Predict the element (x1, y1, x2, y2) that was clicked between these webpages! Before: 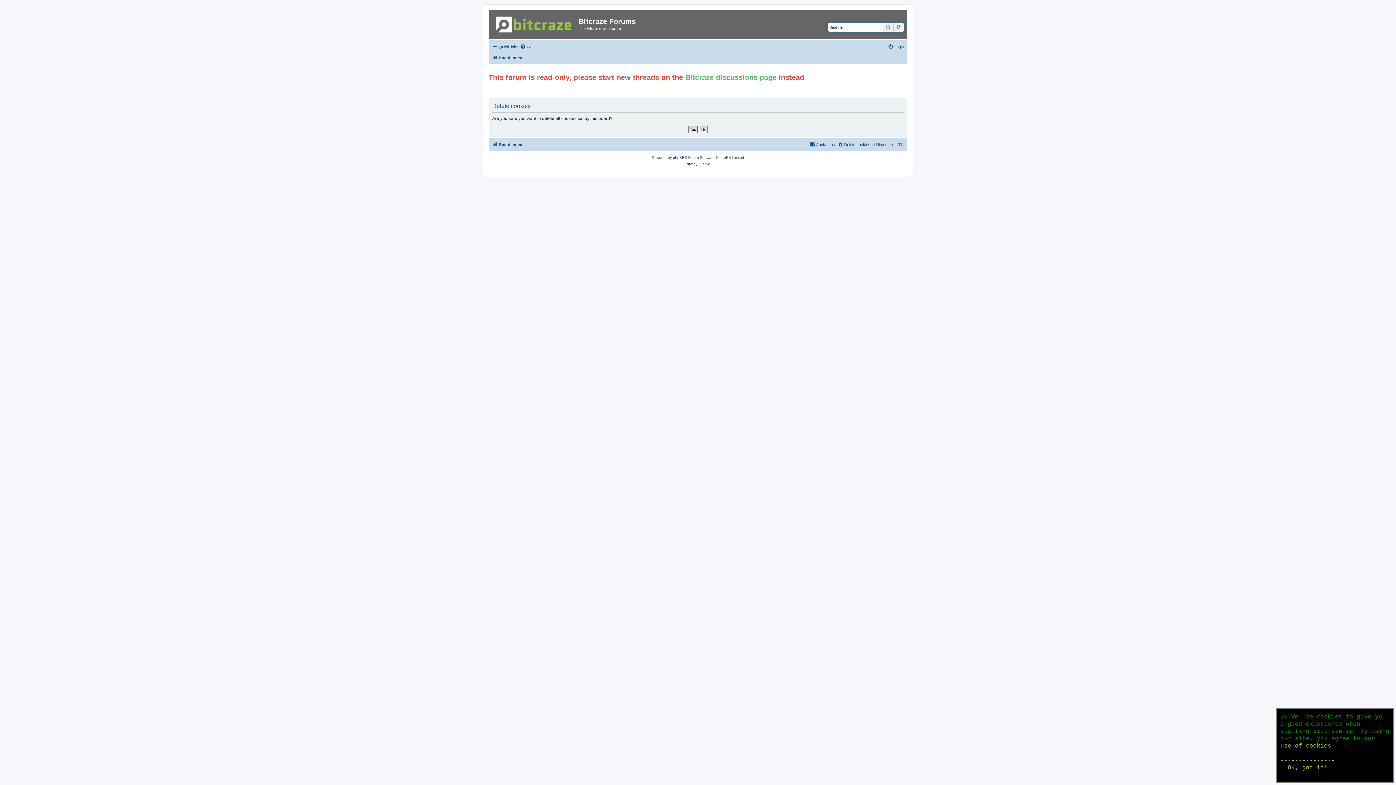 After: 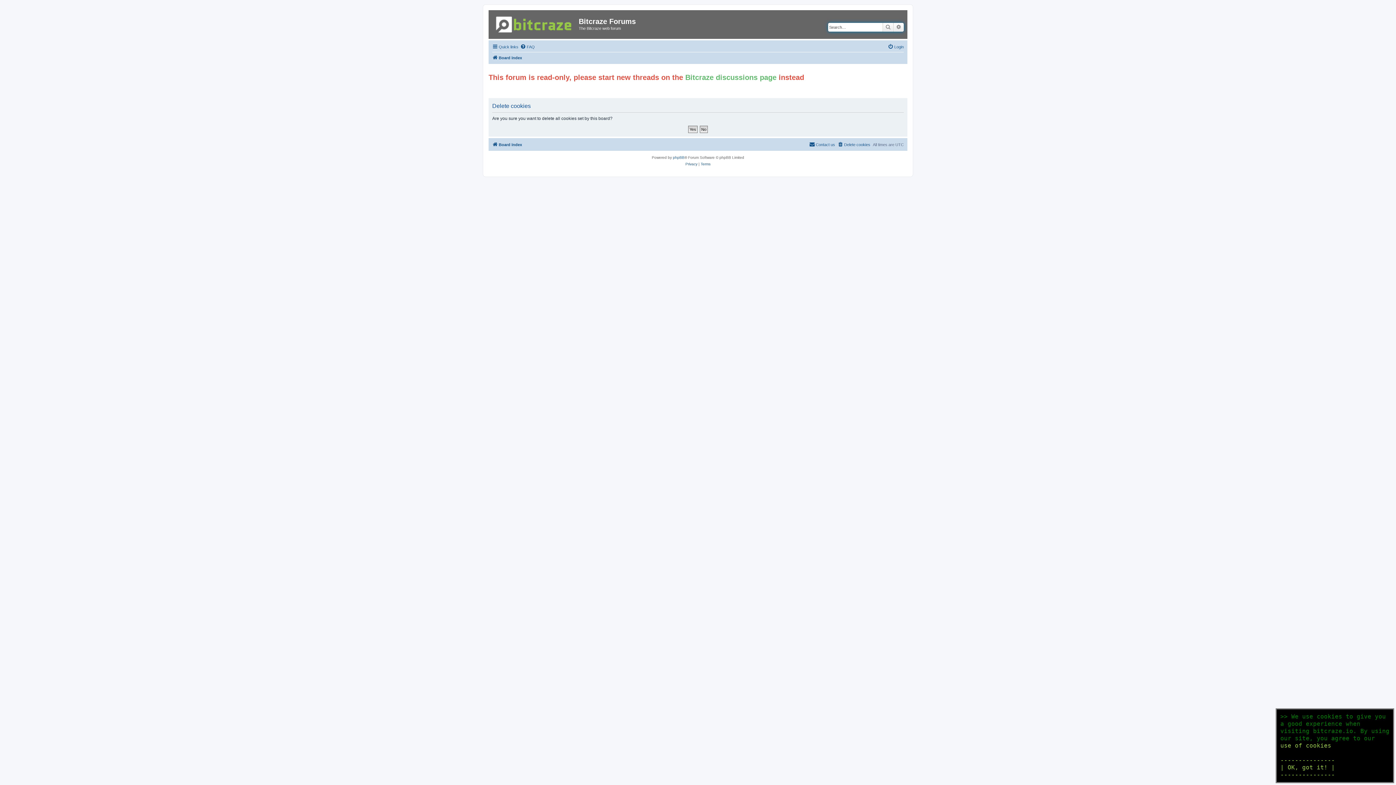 Action: label: Delete cookies bbox: (837, 140, 870, 149)